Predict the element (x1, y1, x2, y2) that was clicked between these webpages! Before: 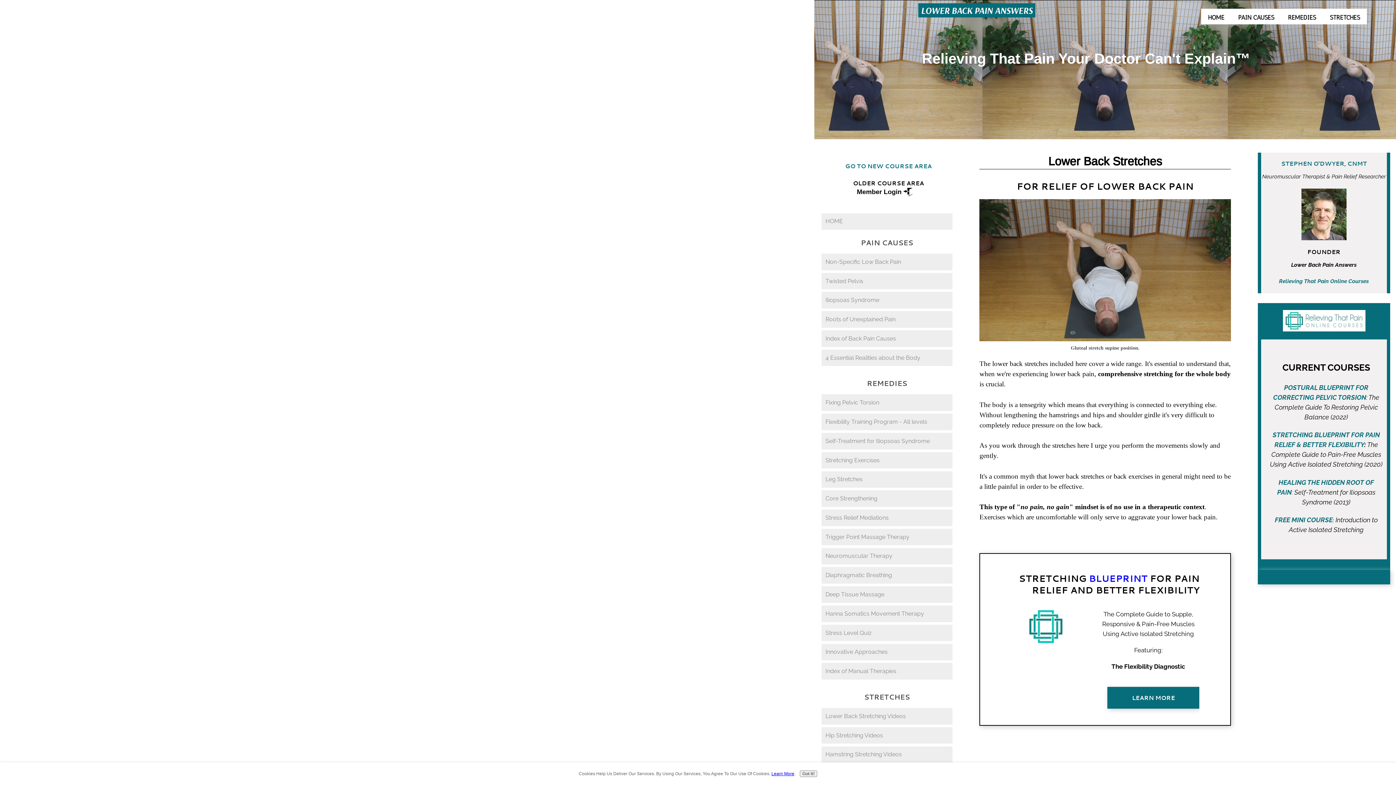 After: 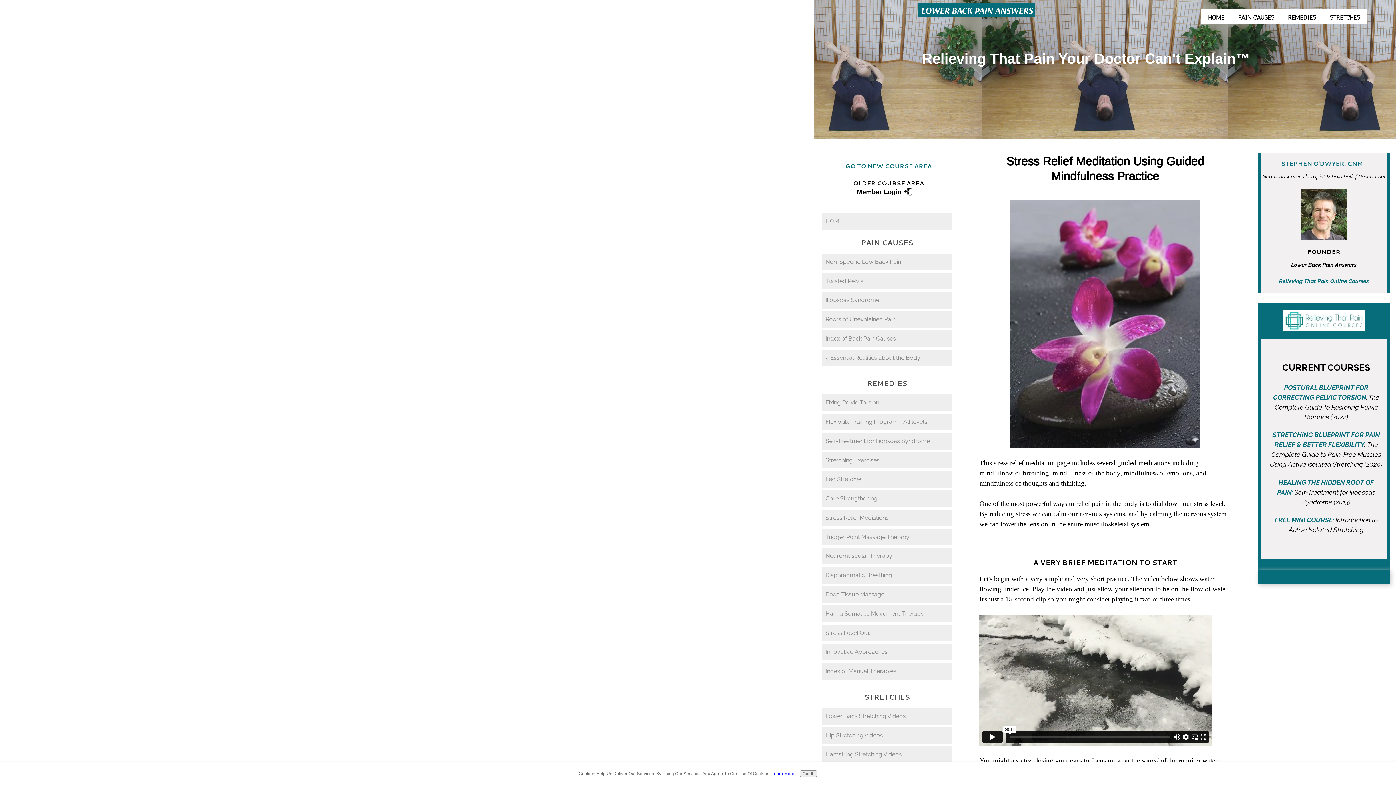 Action: label: Stress Relief Mediations bbox: (821, 509, 952, 526)